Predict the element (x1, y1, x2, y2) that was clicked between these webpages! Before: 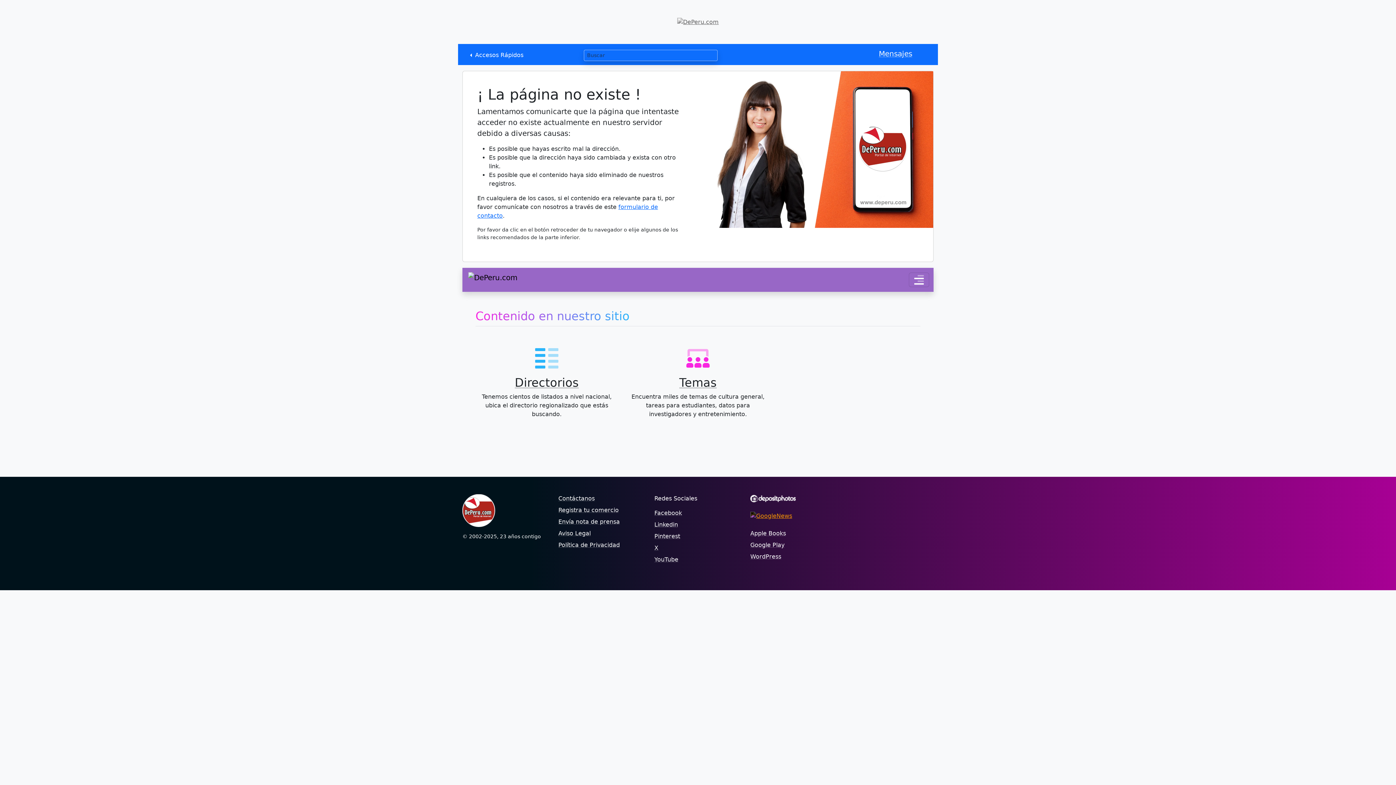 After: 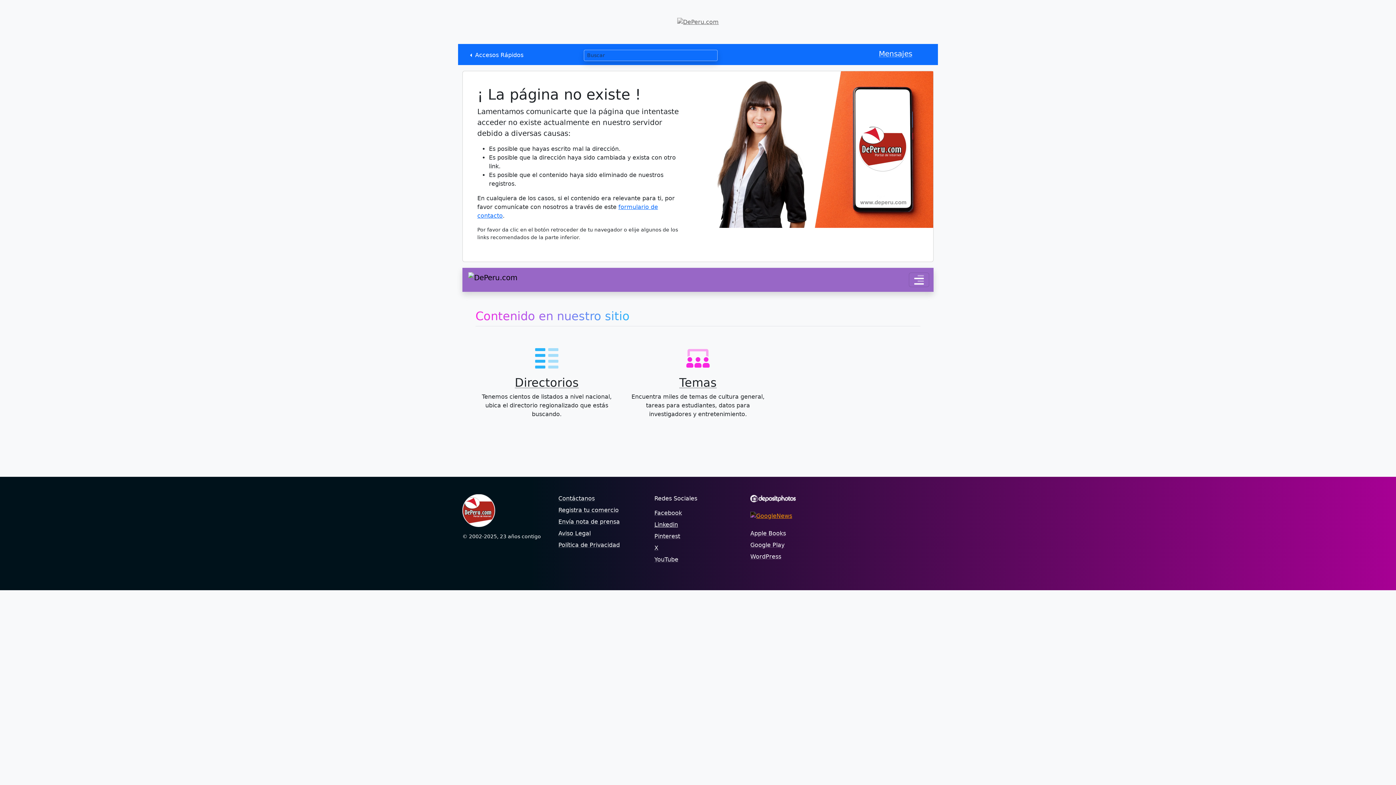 Action: bbox: (654, 521, 678, 528) label: Linkedin